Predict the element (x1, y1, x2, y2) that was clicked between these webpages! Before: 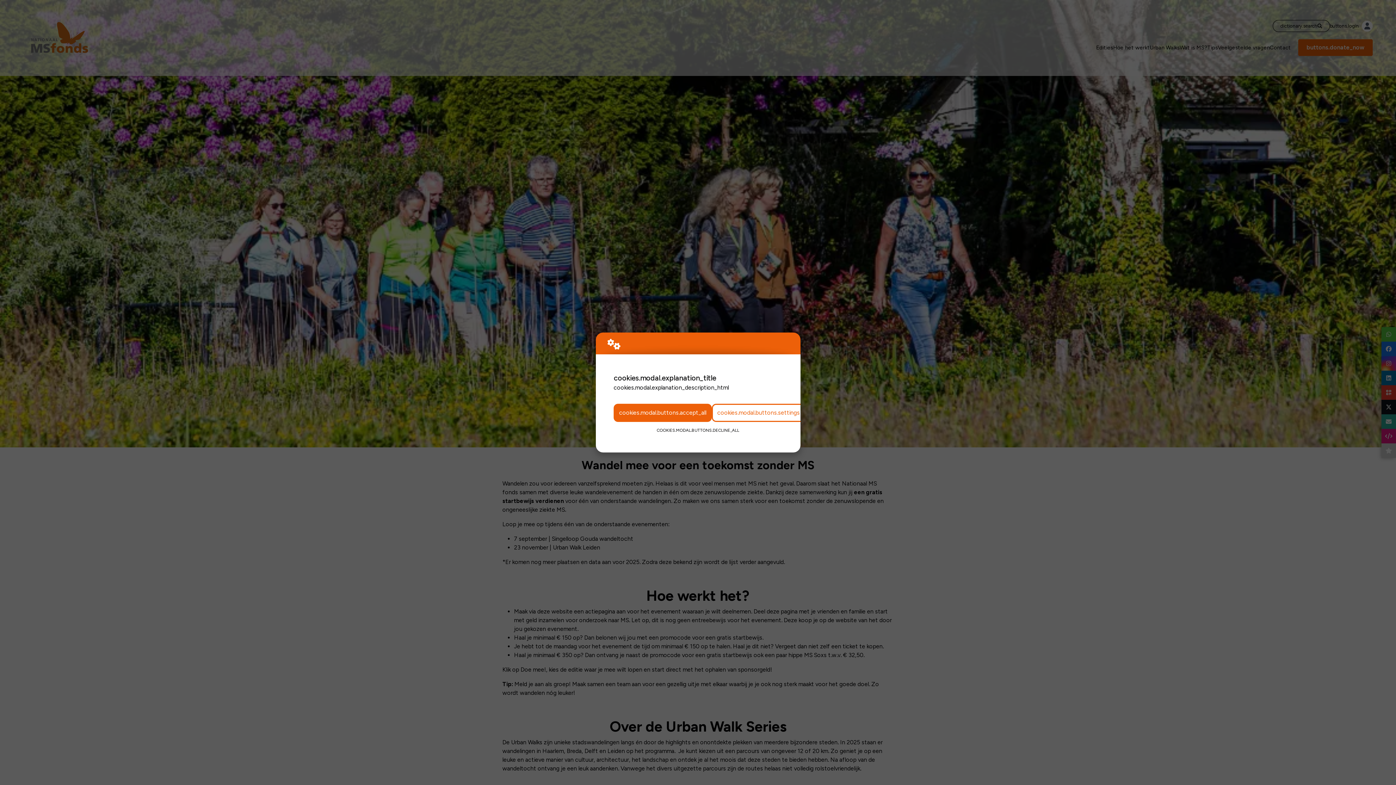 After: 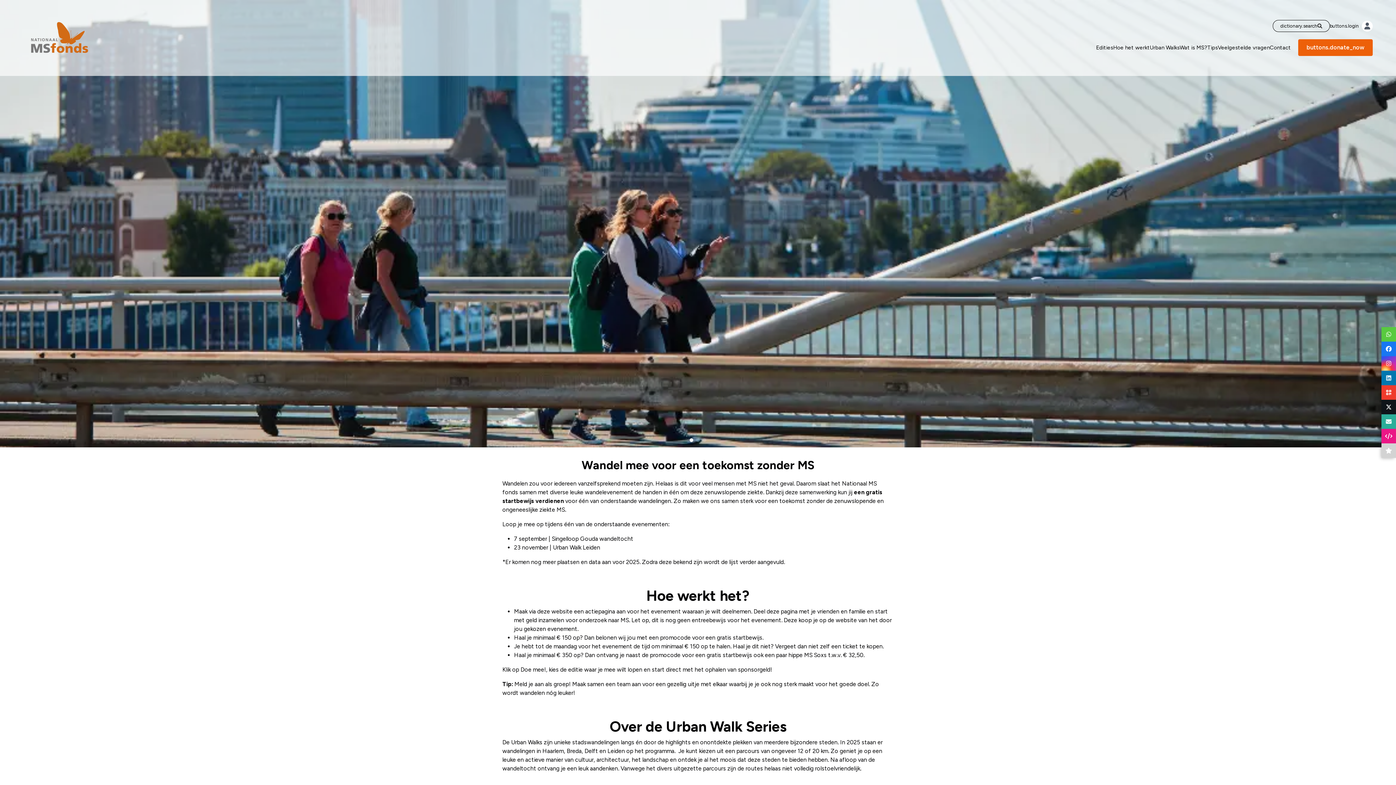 Action: bbox: (613, 403, 712, 422) label: cookies.modal.buttons.accept_all